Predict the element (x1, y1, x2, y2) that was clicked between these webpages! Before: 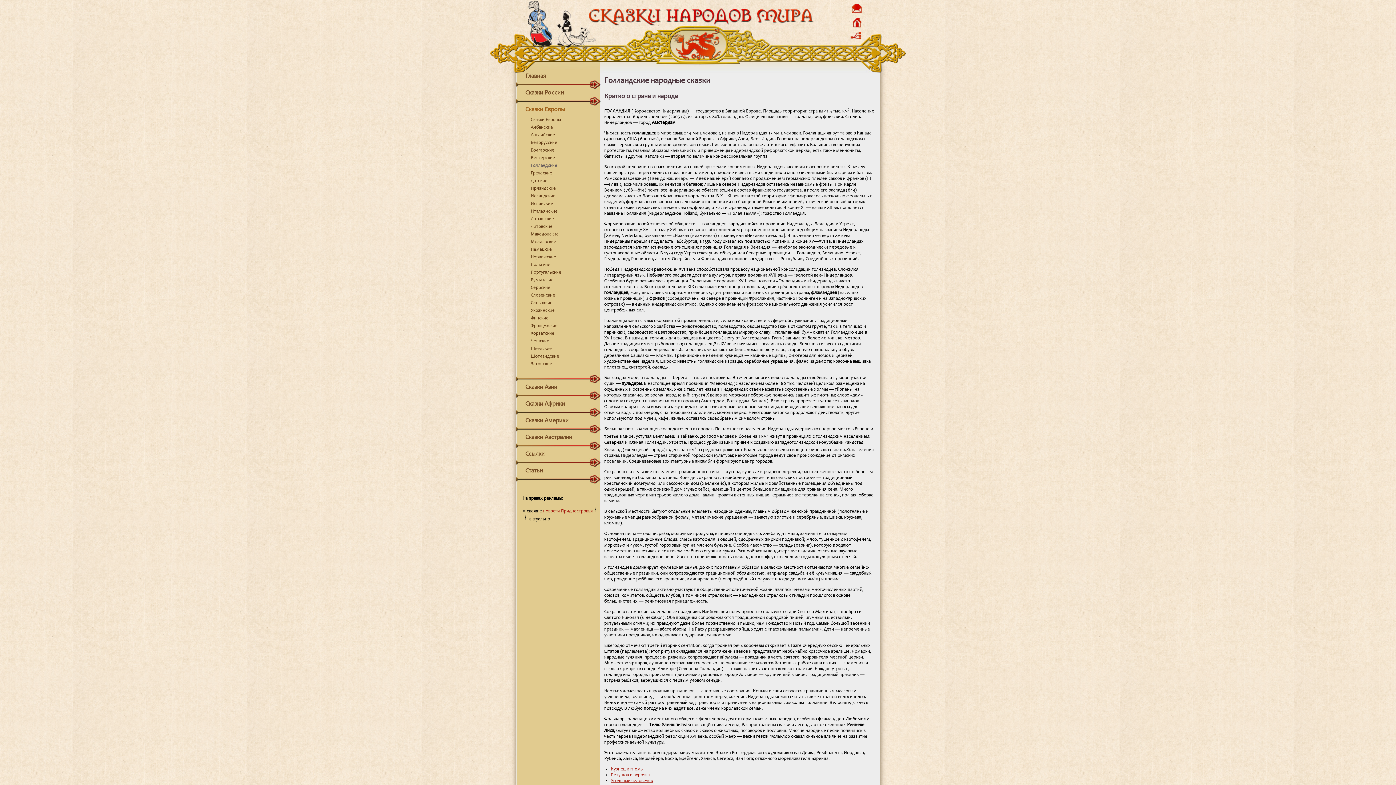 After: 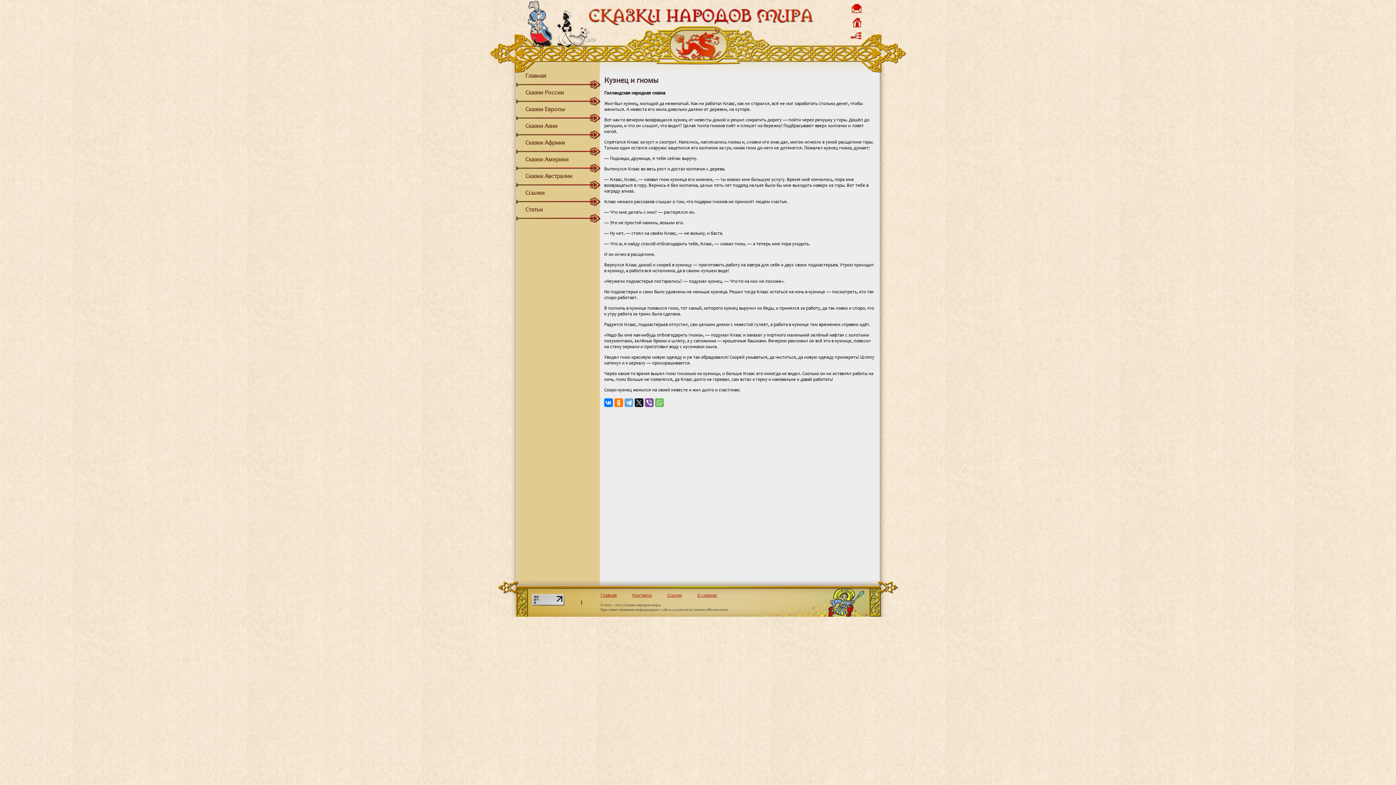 Action: bbox: (610, 767, 643, 772) label: Кузнец и гномы